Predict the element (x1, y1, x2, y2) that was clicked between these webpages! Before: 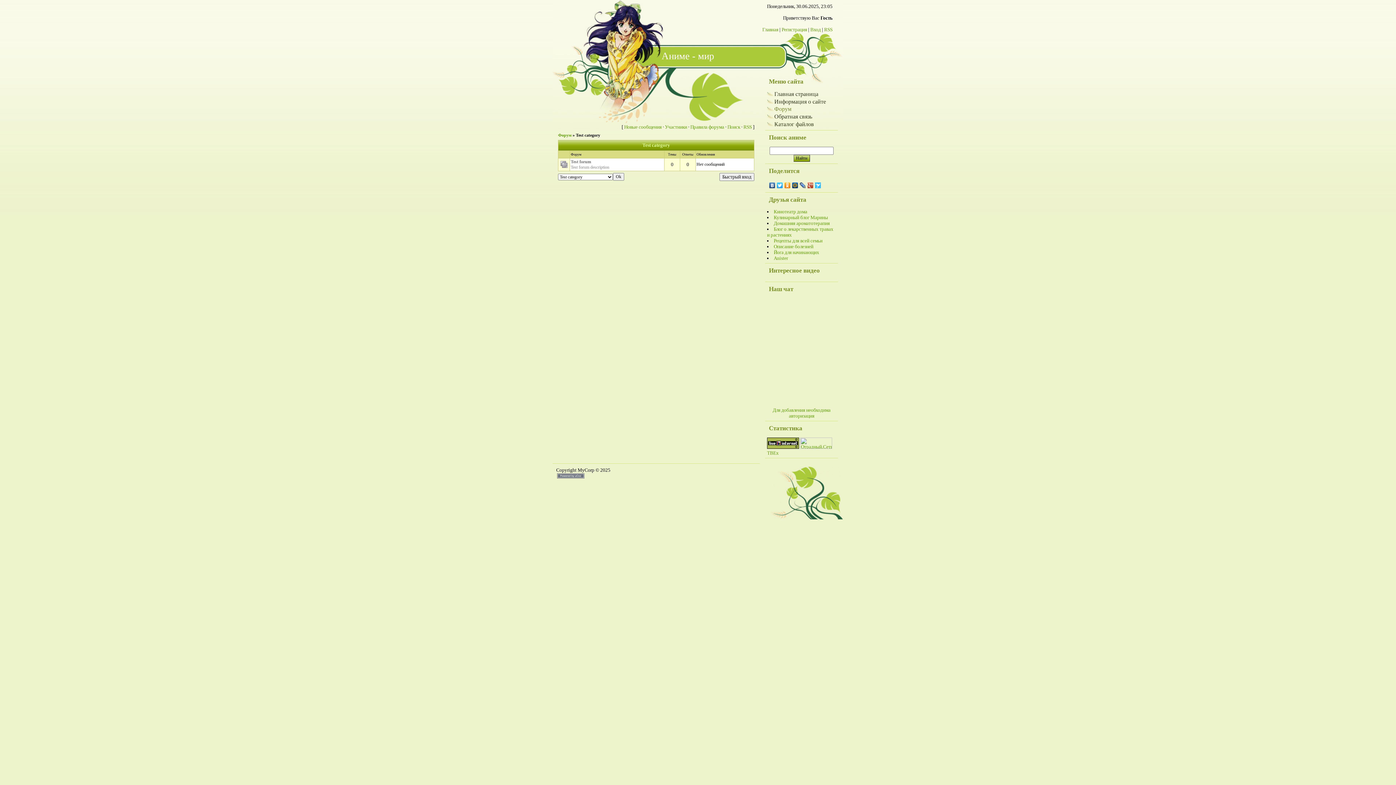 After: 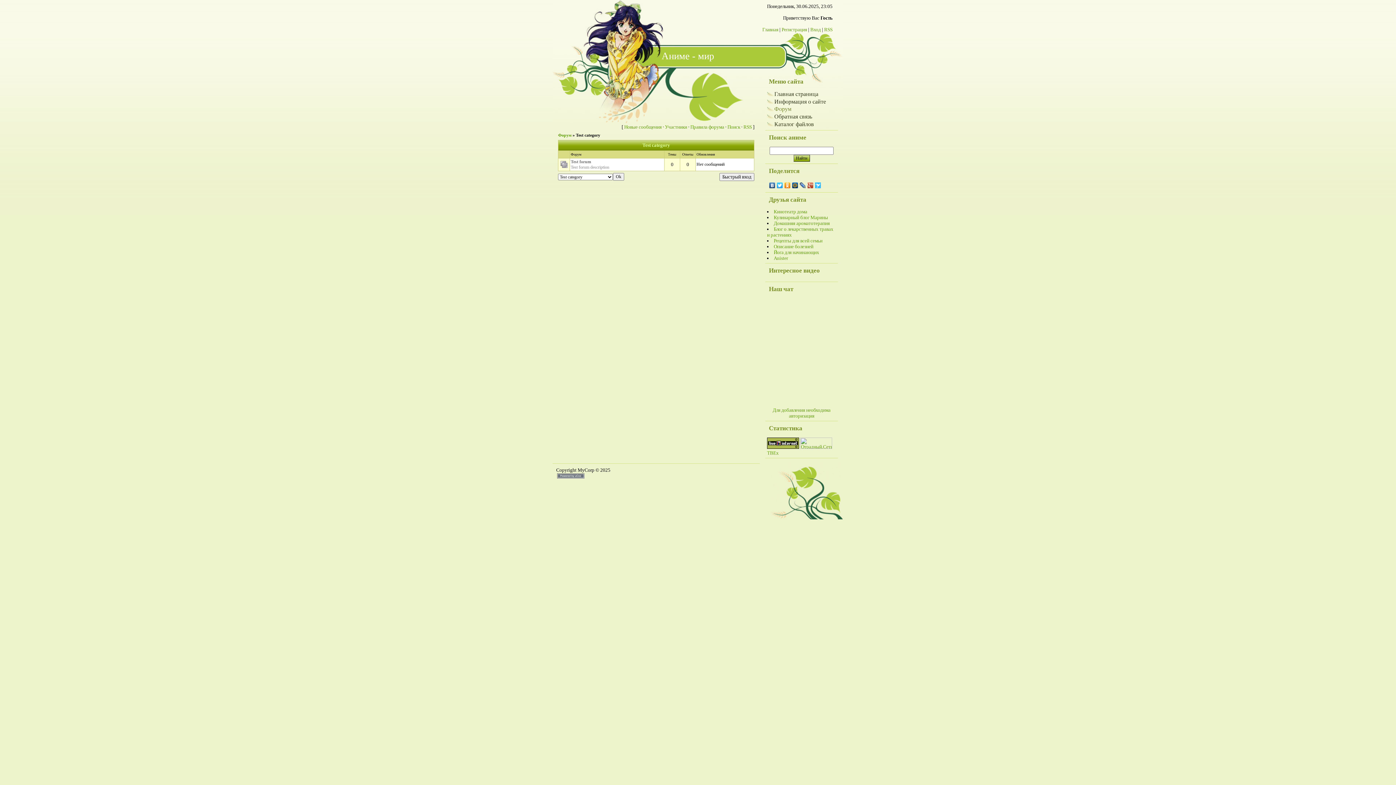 Action: bbox: (642, 142, 670, 148) label: Test category